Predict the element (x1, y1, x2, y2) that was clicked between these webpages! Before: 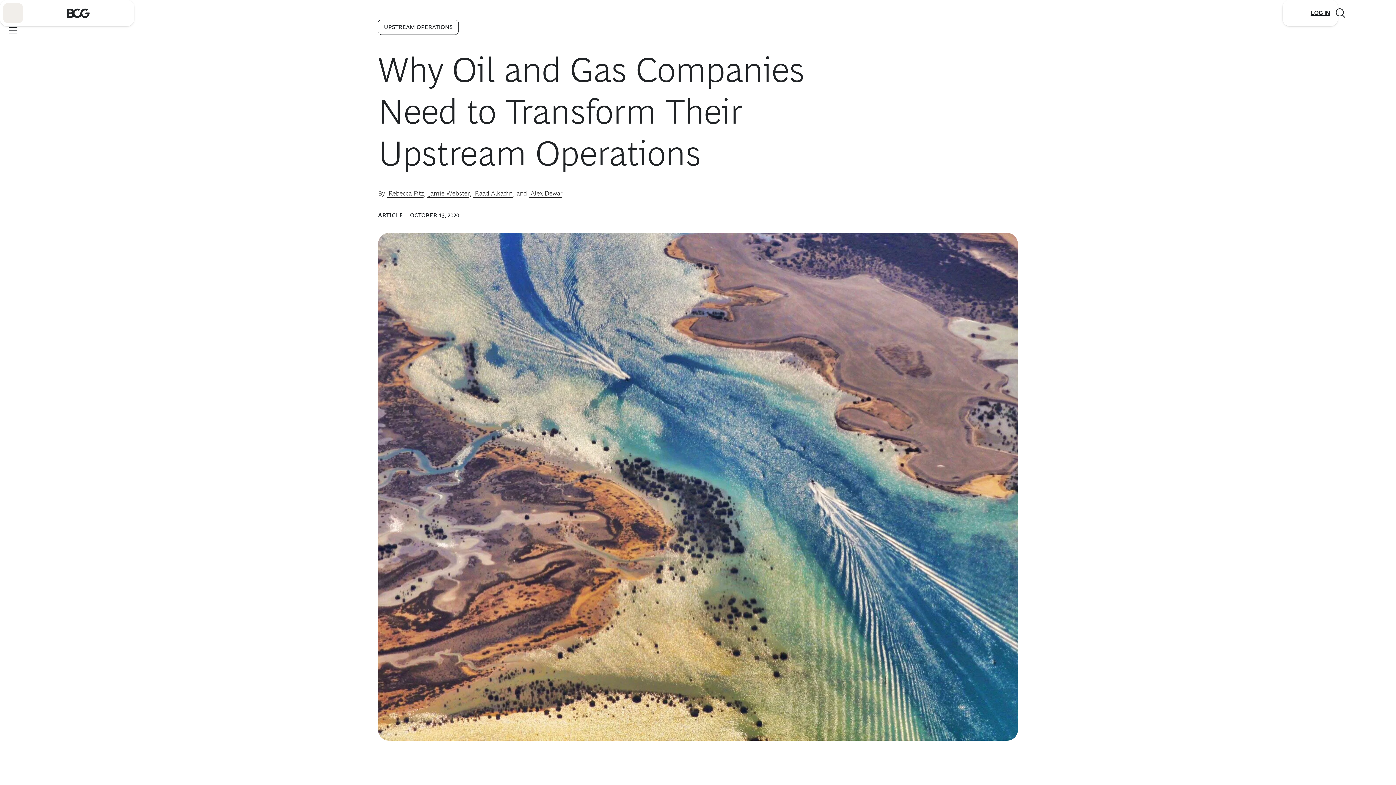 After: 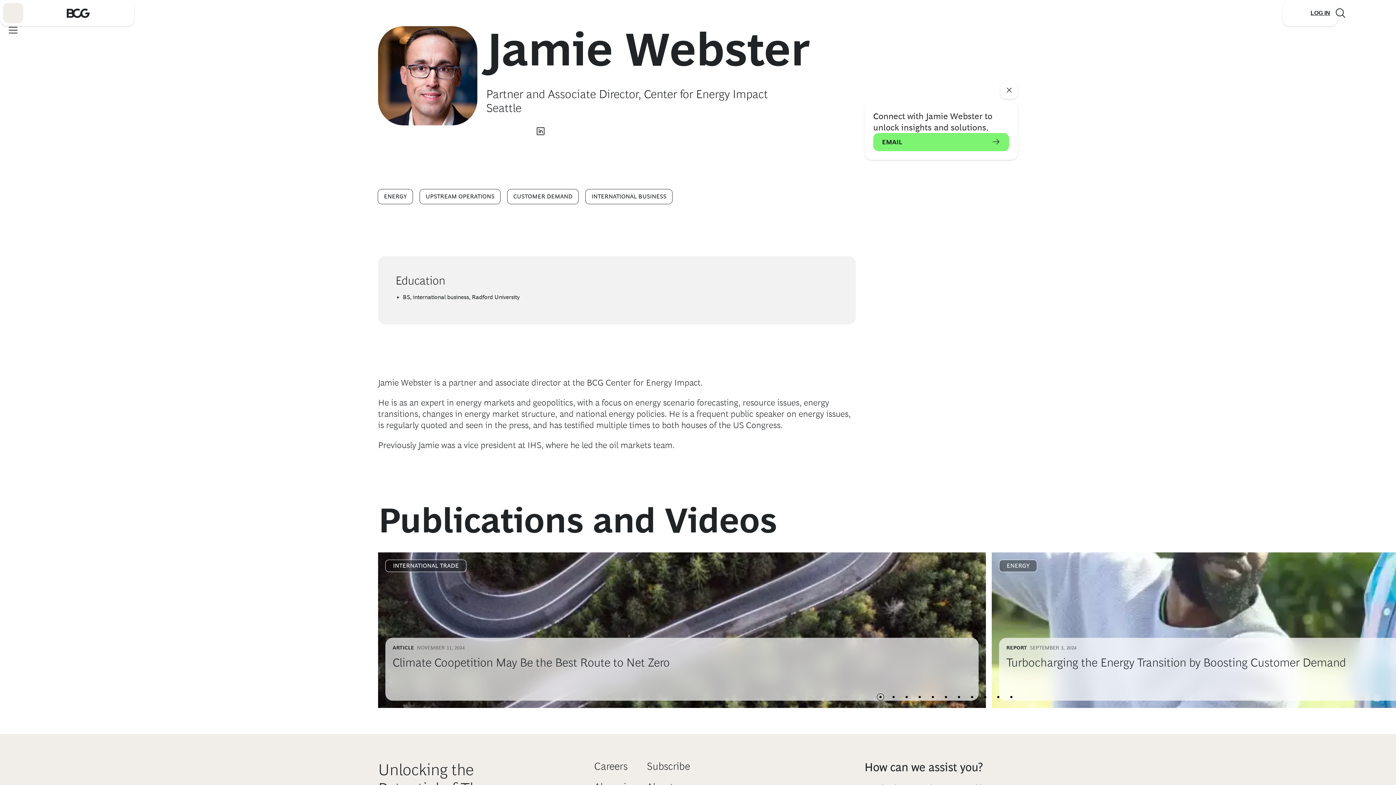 Action: bbox: (427, 189, 469, 197) label:  Jamie Webster